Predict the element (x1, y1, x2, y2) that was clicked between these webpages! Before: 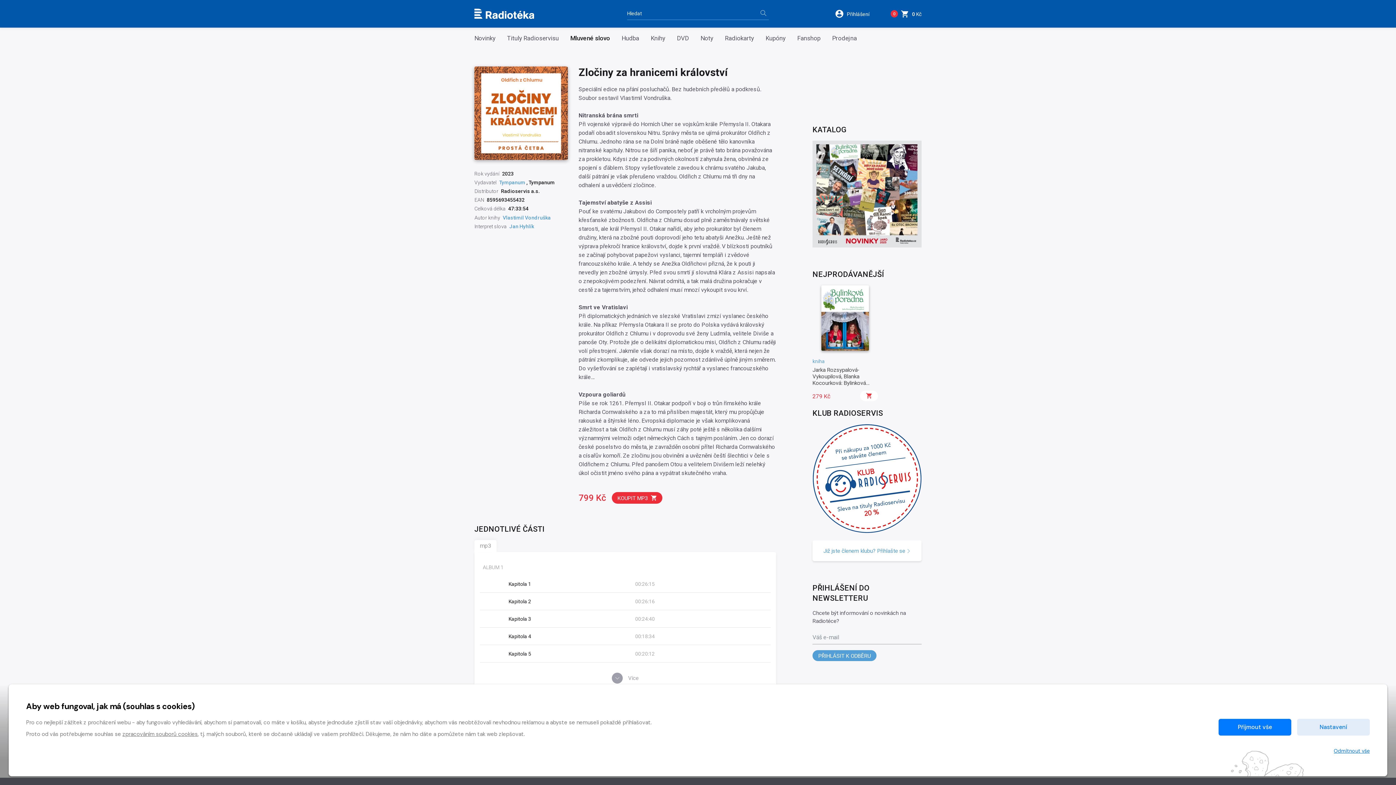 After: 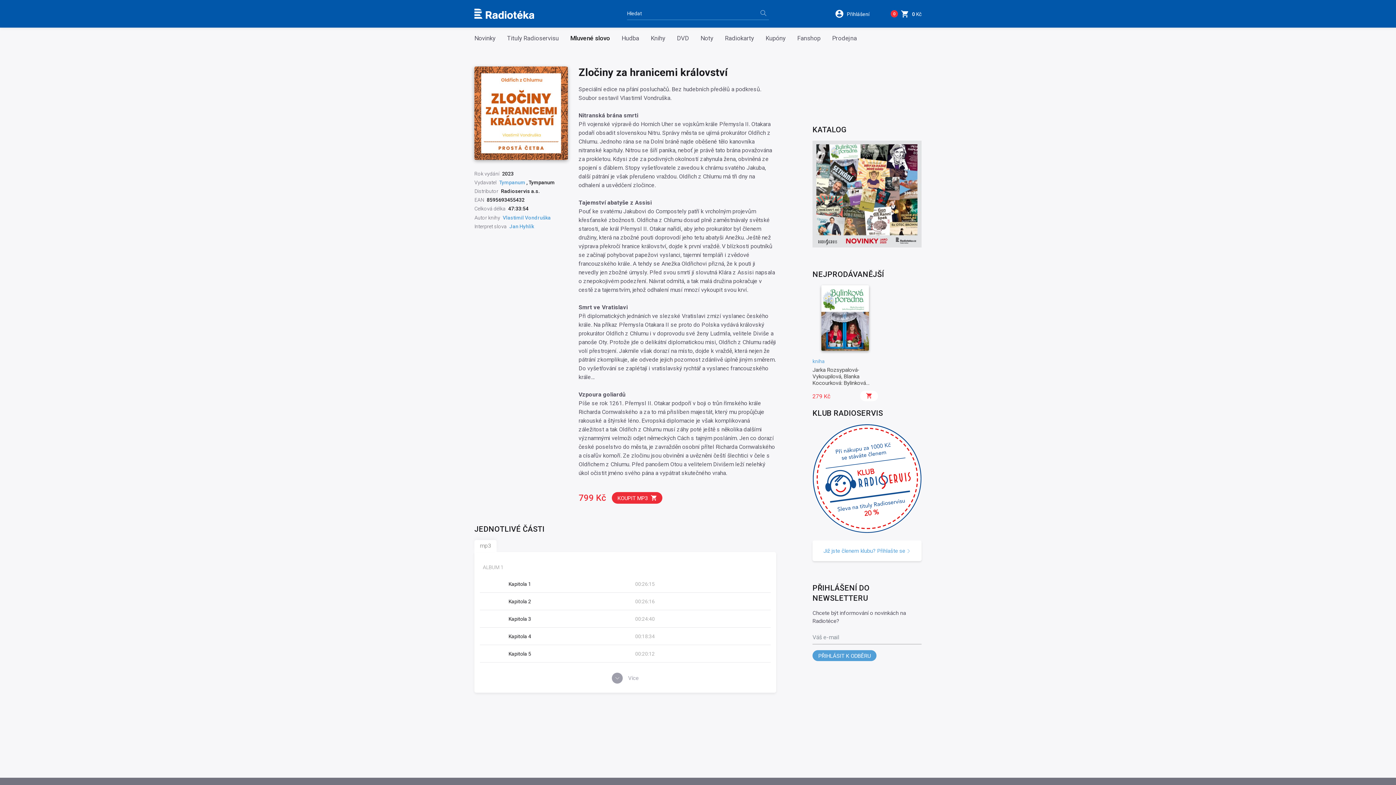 Action: bbox: (1334, 747, 1370, 755) label: Odmítnout vše